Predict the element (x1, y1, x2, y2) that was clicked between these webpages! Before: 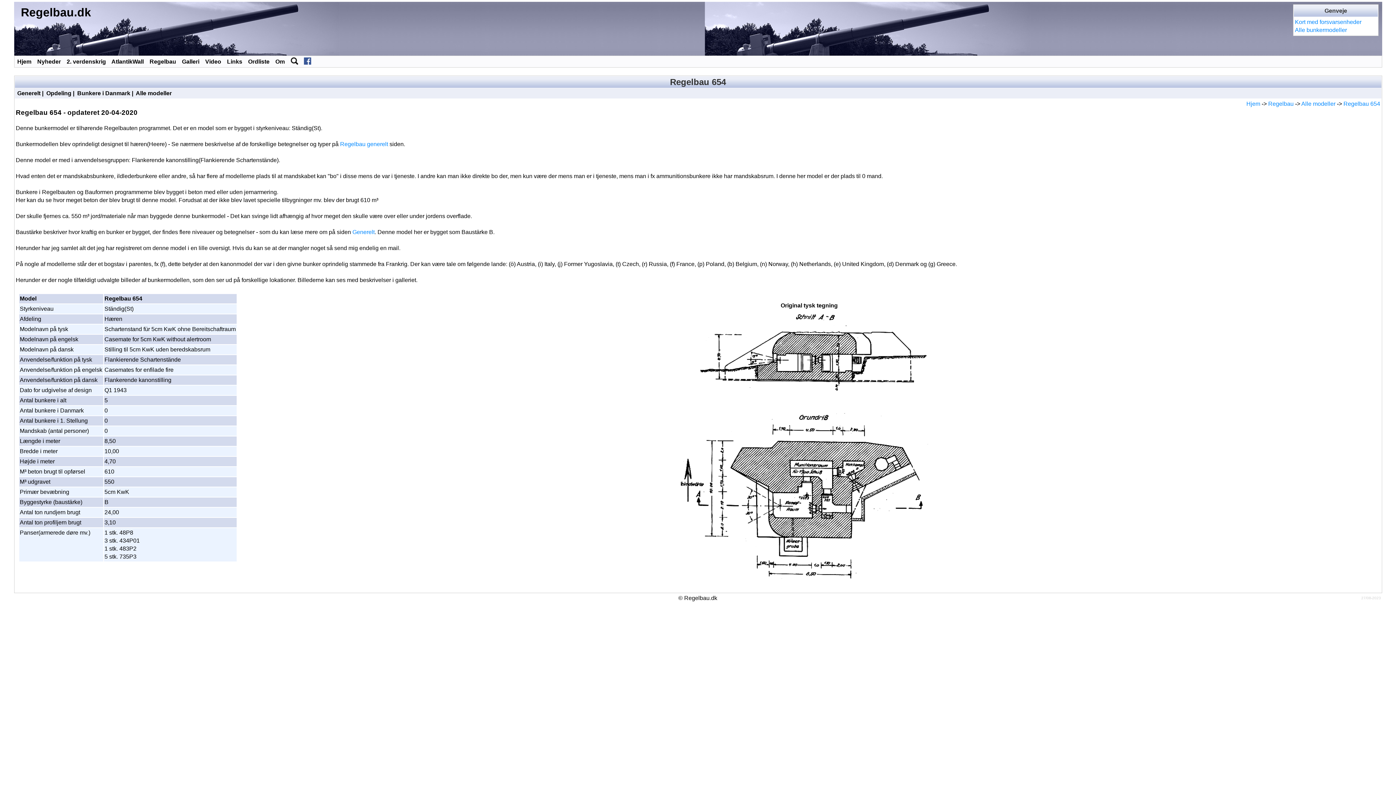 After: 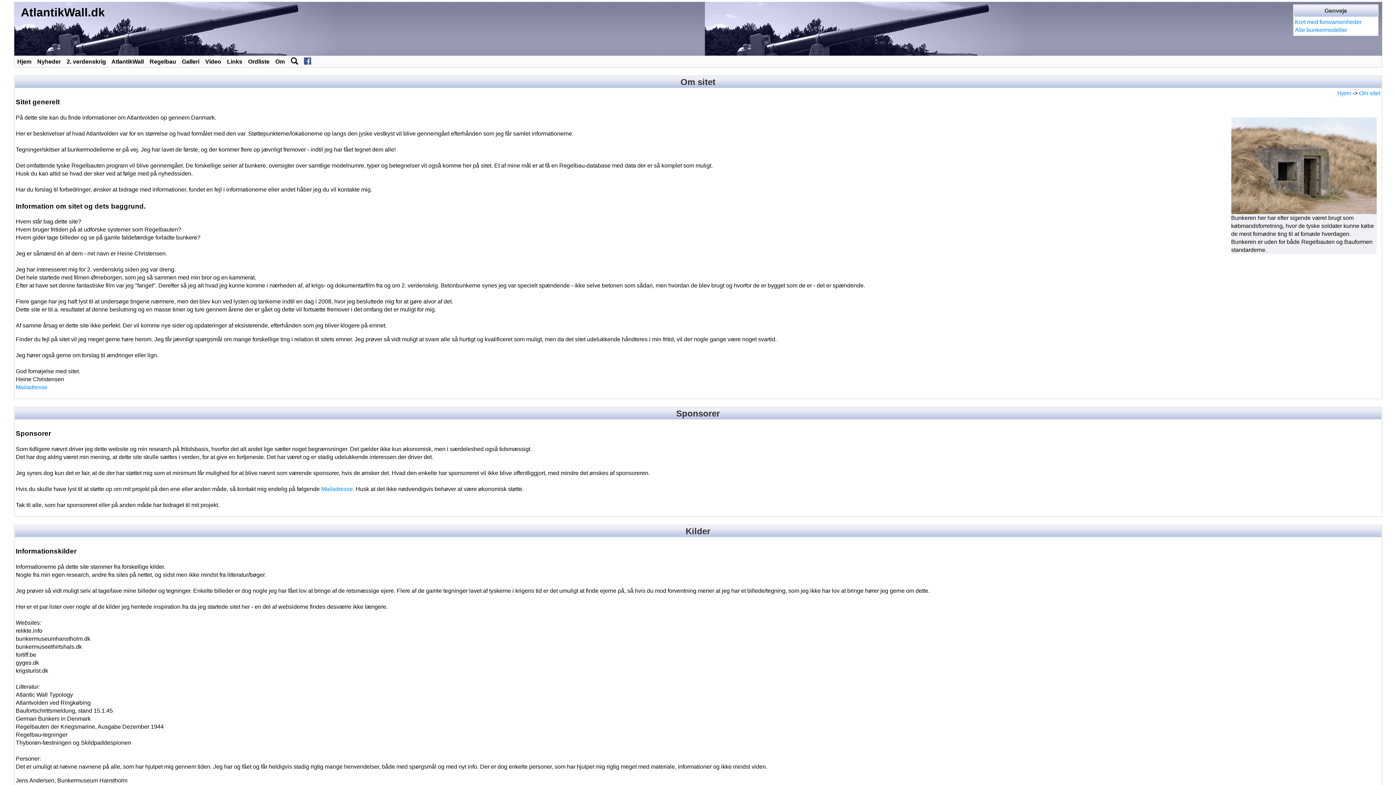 Action: label: Om bbox: (275, 58, 284, 64)